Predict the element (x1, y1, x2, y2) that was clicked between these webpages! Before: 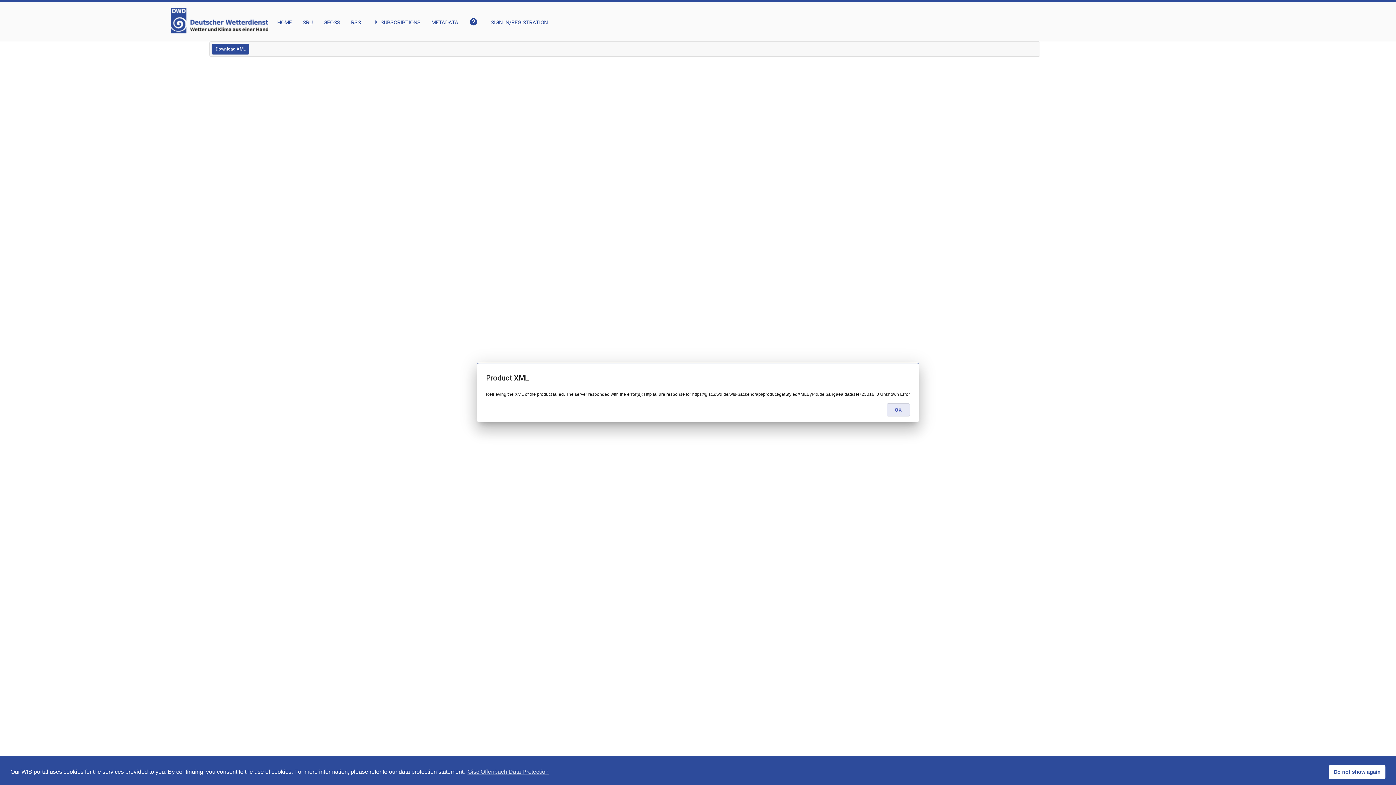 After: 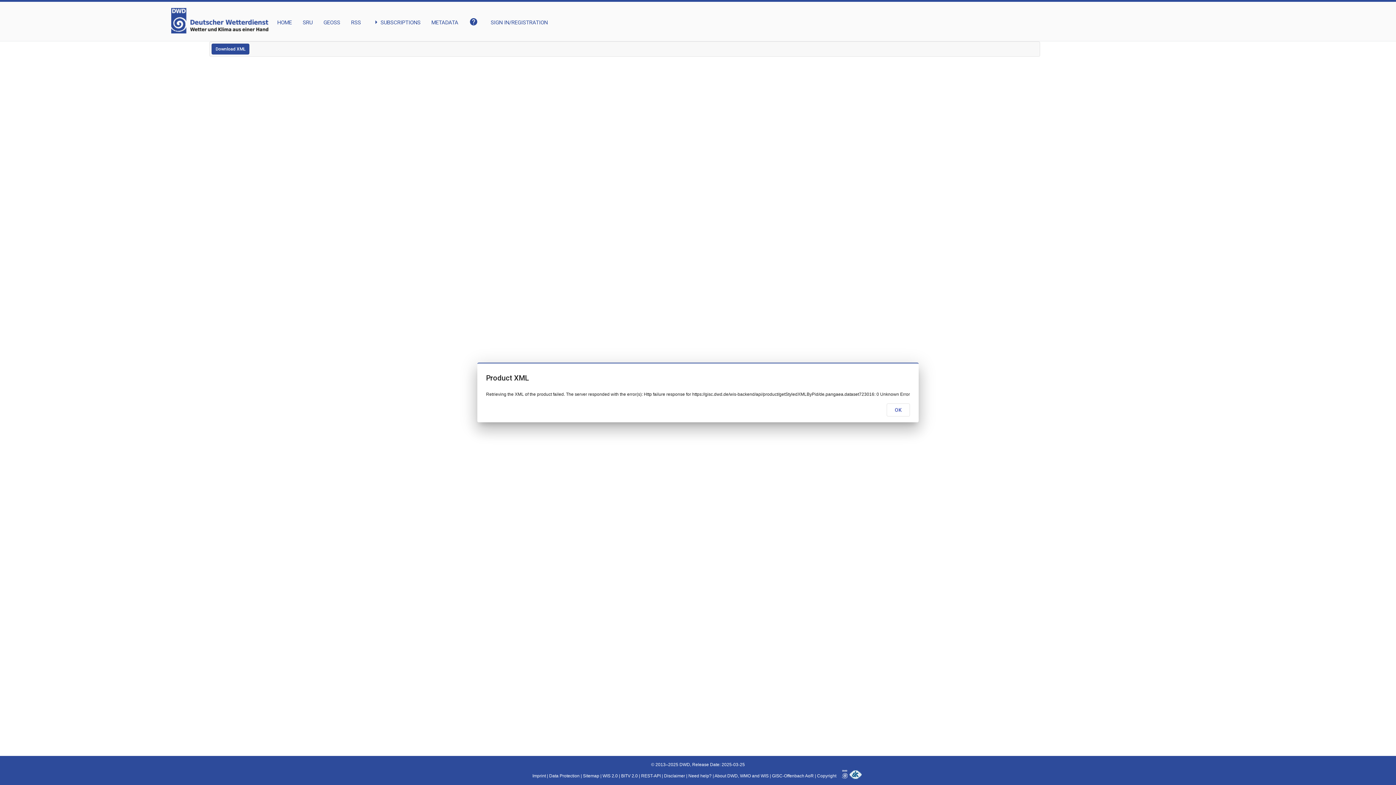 Action: label: dismiss cookie message bbox: (1329, 765, 1385, 779)